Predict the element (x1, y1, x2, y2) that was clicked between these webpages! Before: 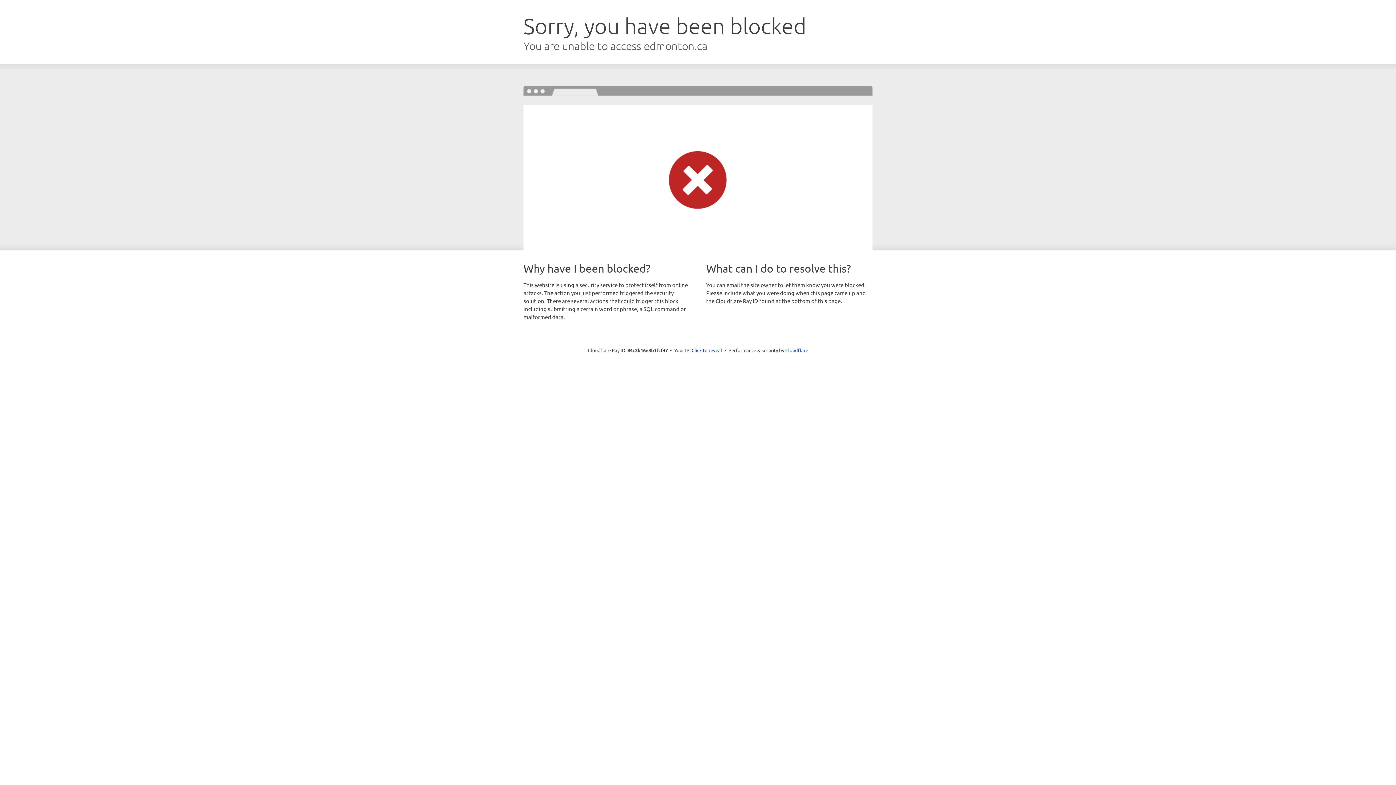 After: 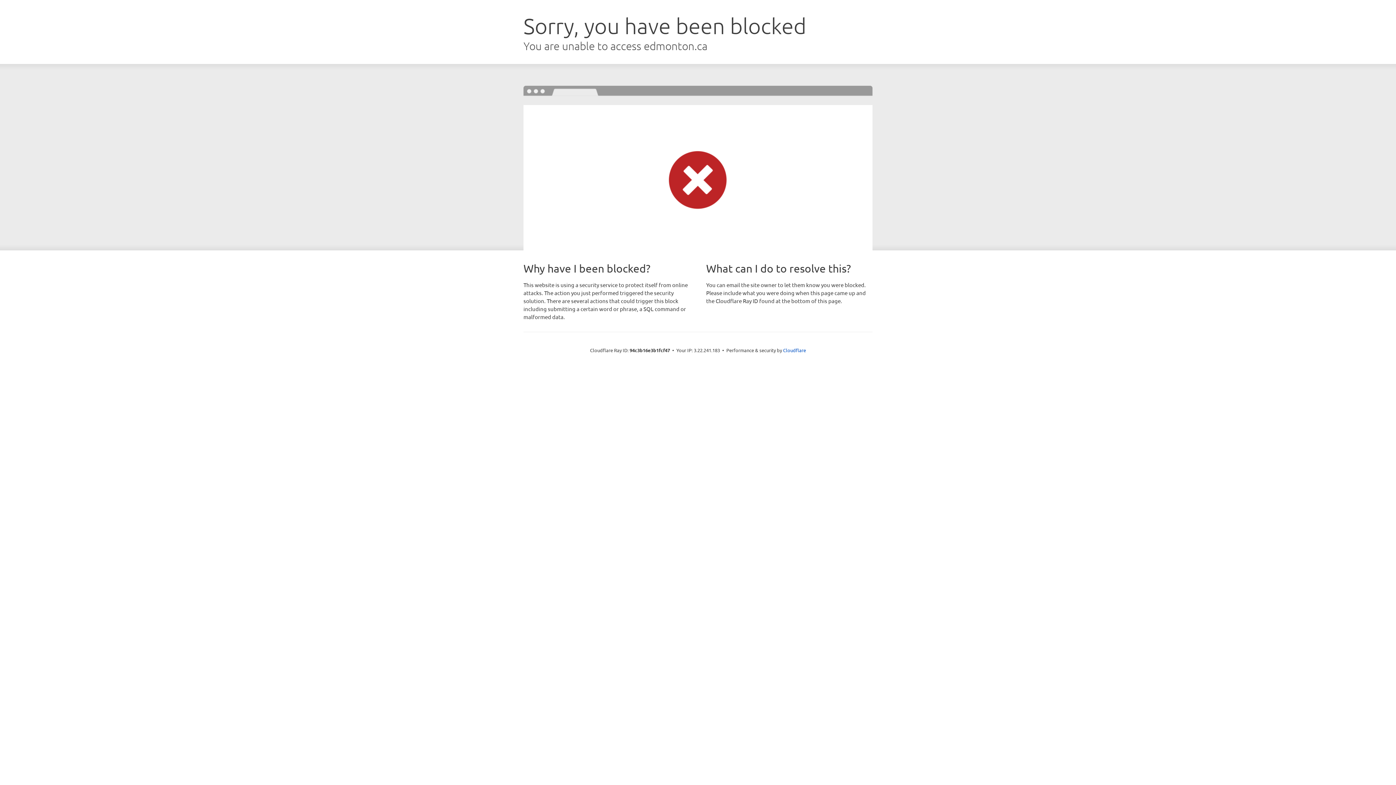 Action: label: Click to reveal bbox: (691, 346, 722, 353)